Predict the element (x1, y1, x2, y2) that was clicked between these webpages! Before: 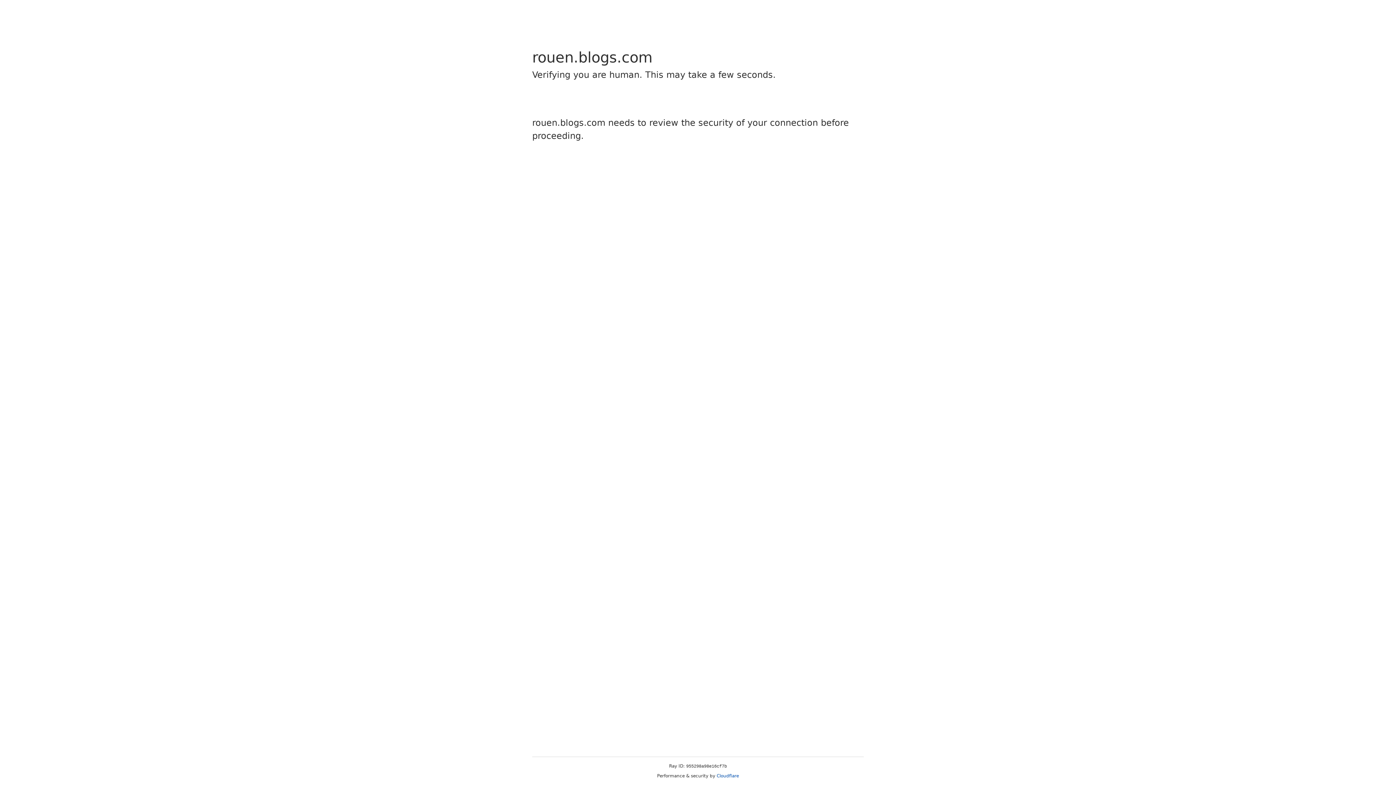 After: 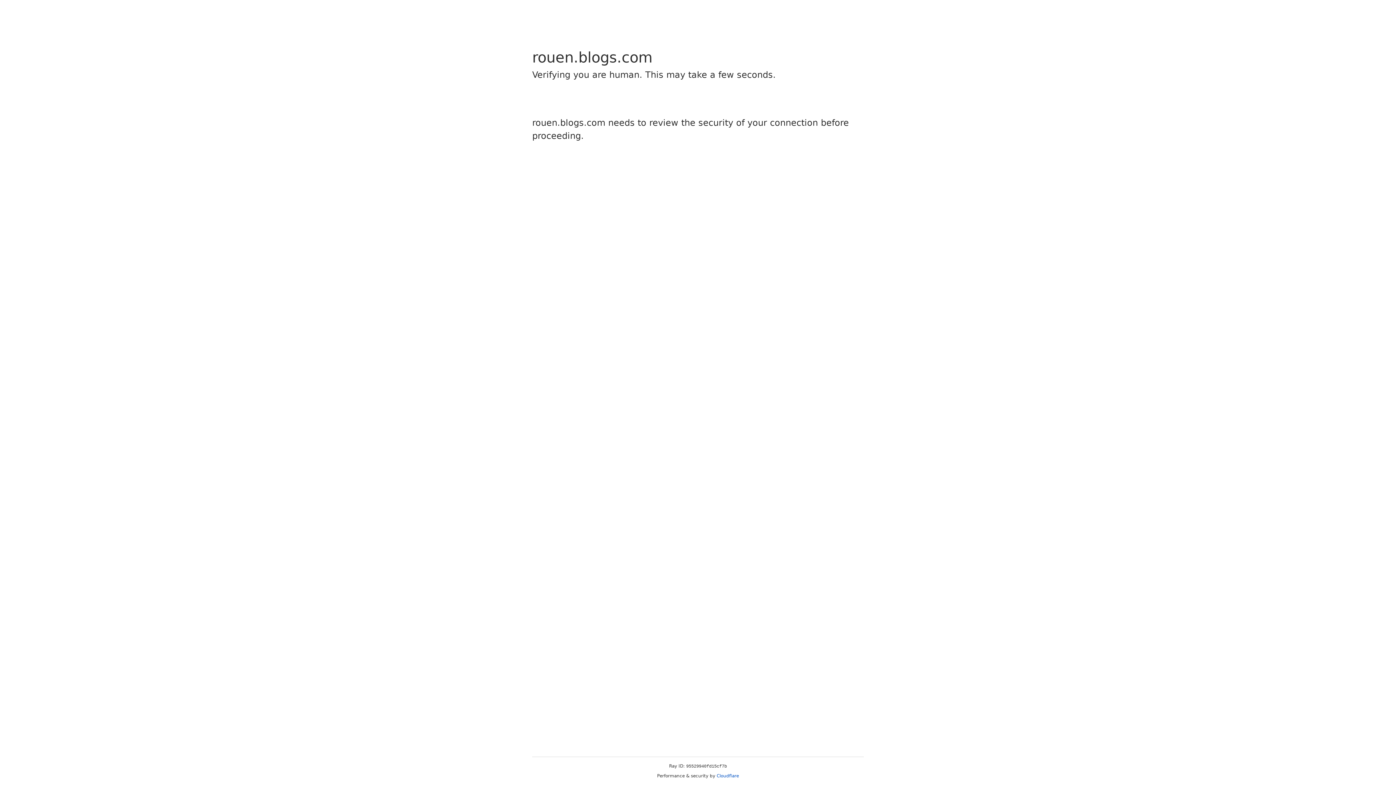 Action: label: Cloudflare bbox: (716, 773, 739, 778)